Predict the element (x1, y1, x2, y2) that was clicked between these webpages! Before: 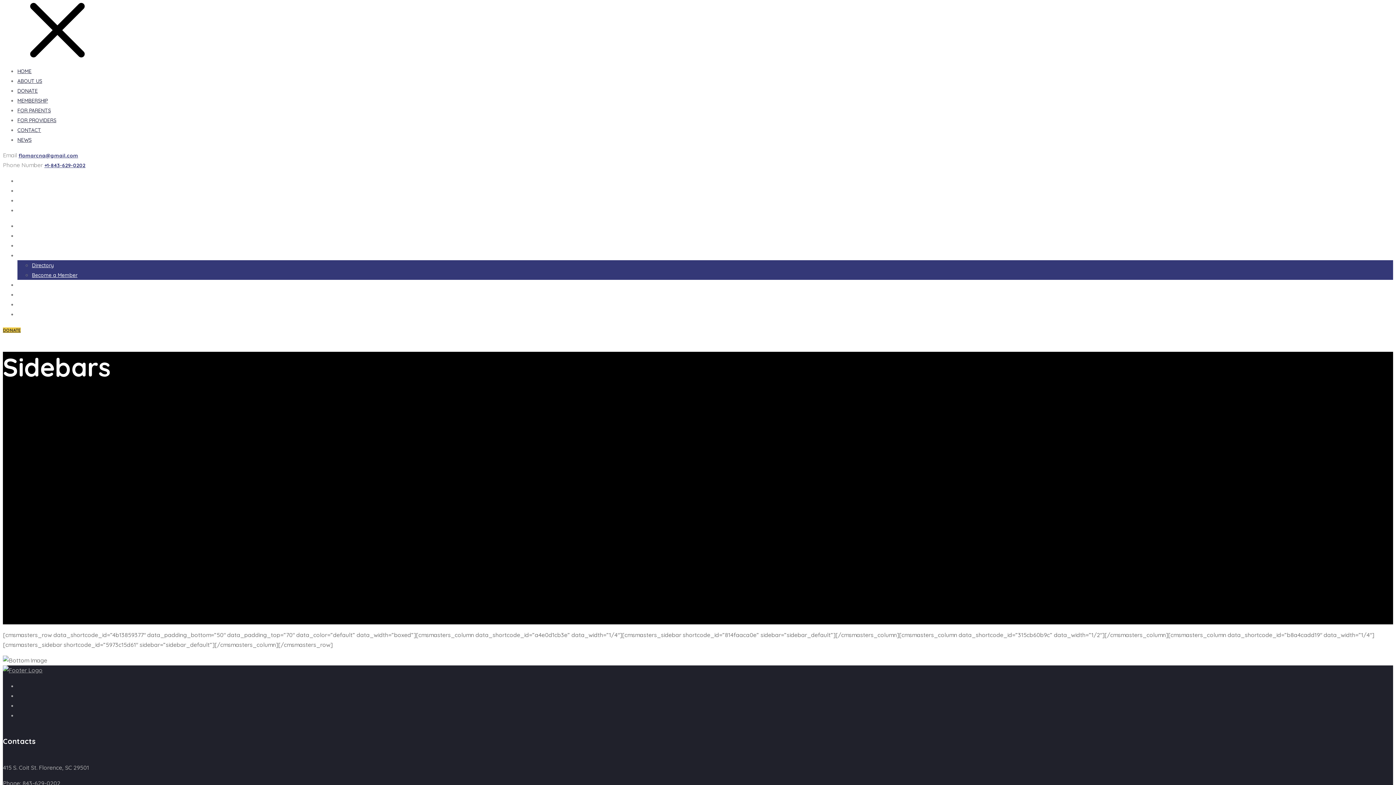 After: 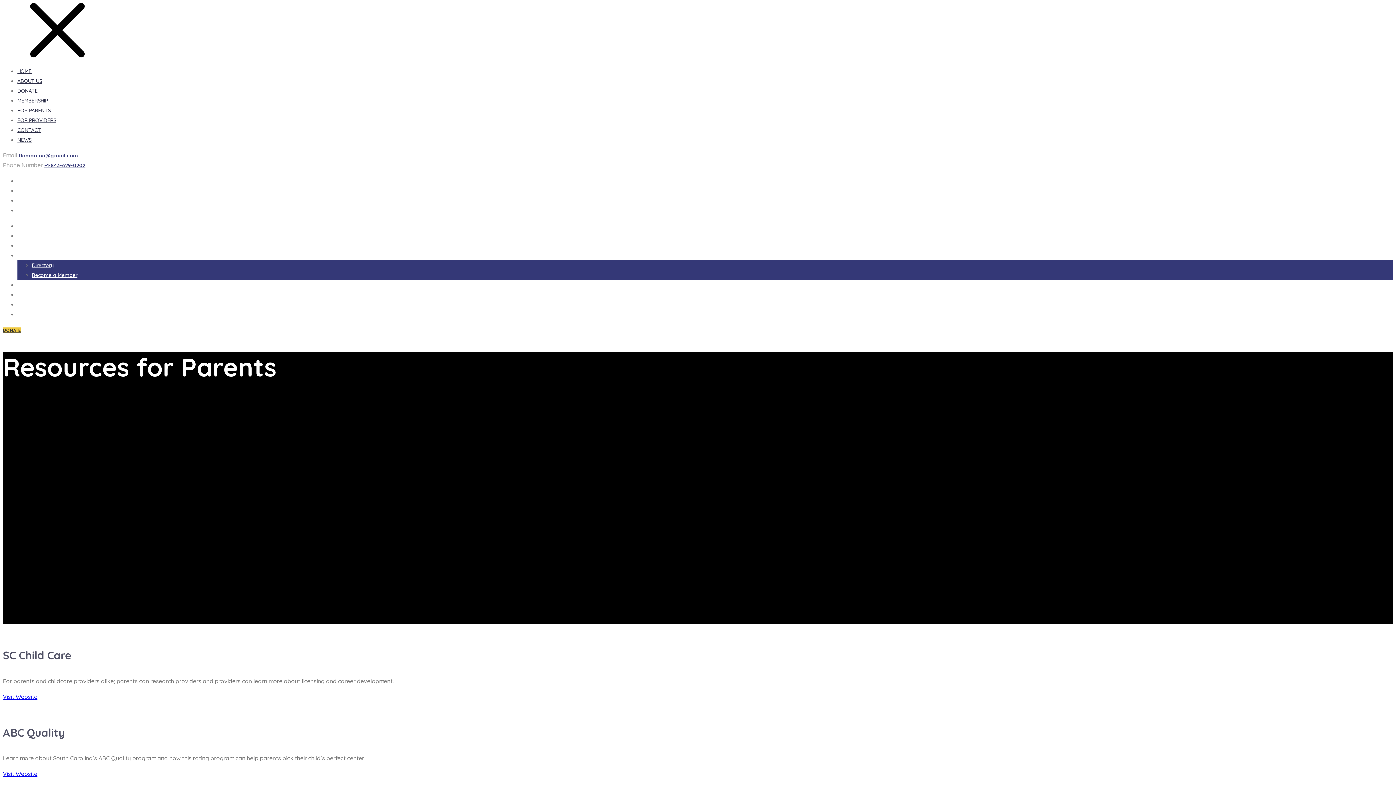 Action: bbox: (17, 281, 50, 288) label: FOR PARENTS